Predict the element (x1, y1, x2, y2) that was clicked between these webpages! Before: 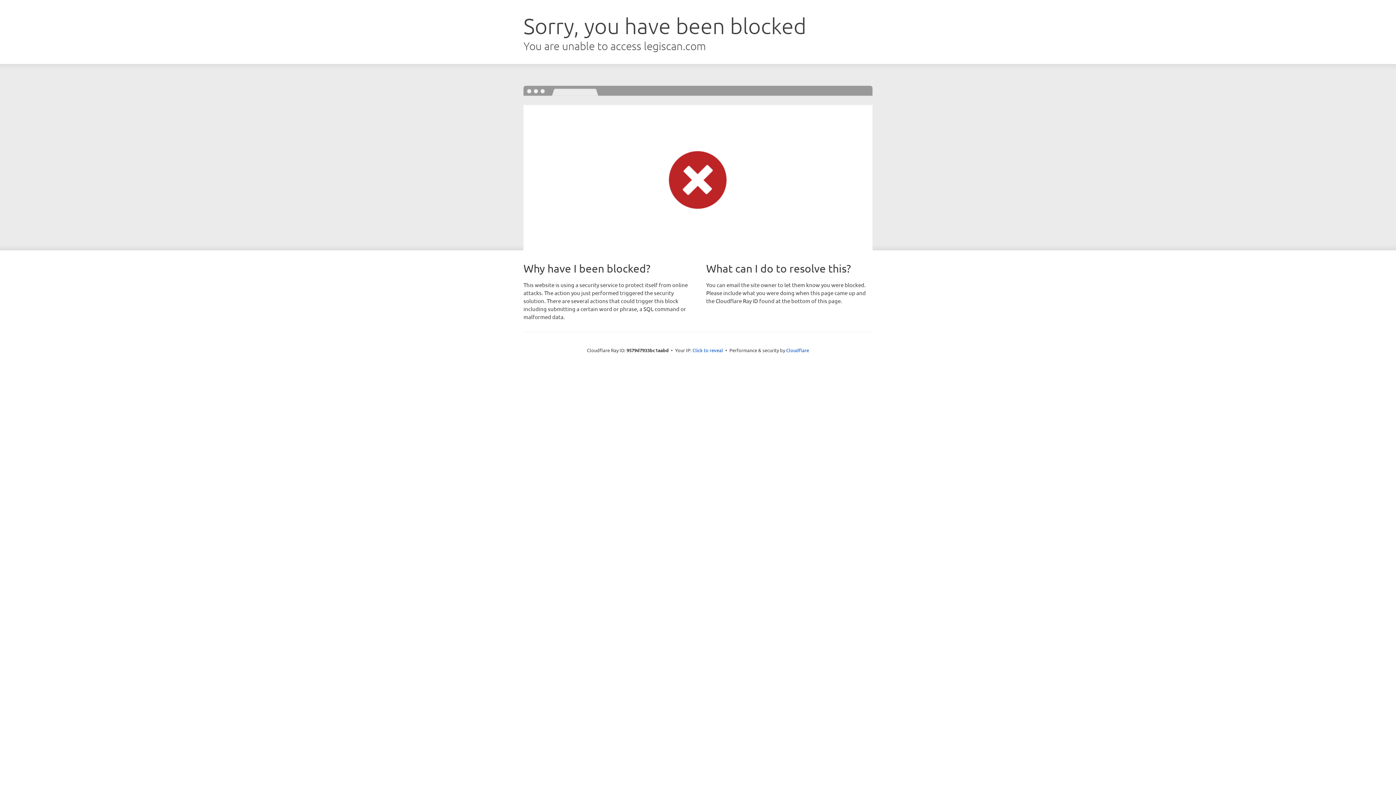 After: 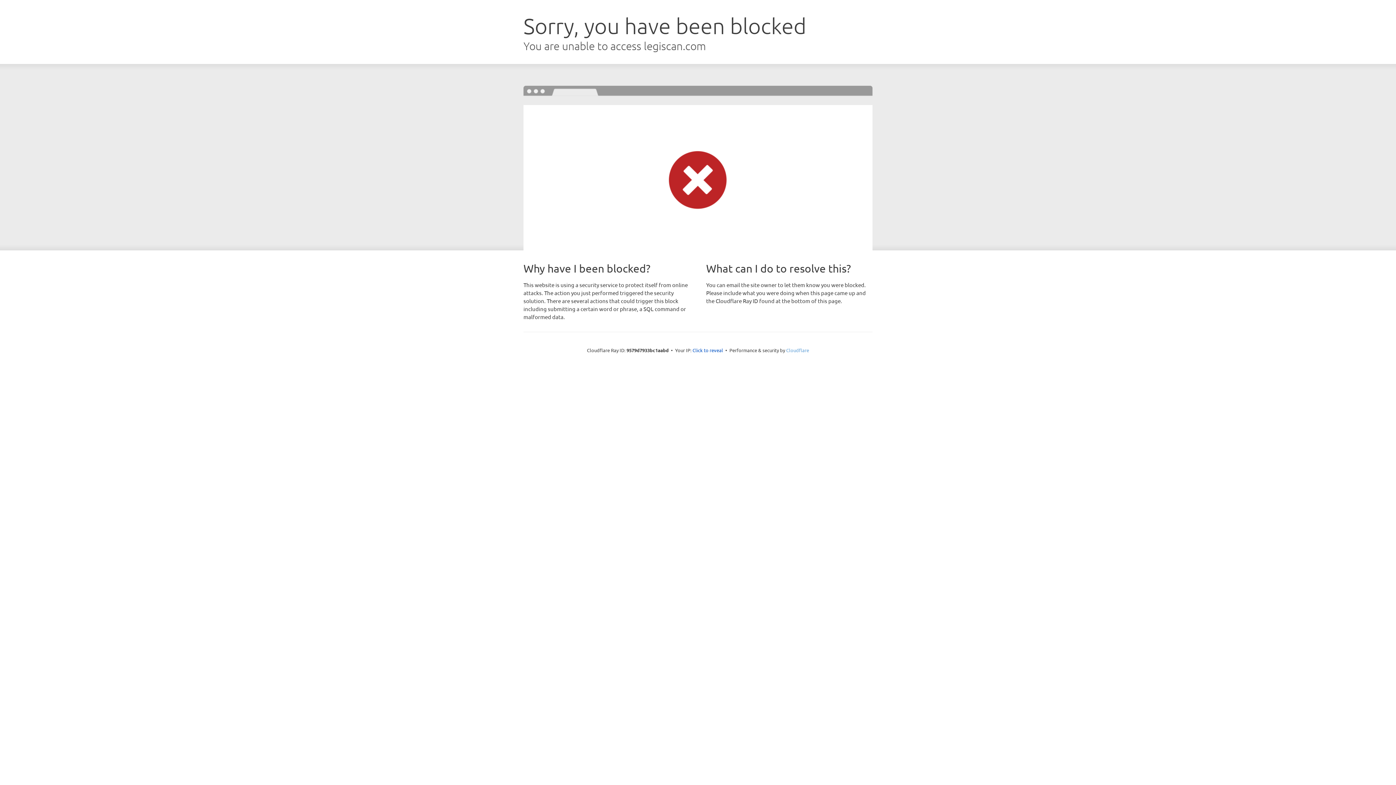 Action: label: Cloudflare bbox: (786, 347, 809, 353)